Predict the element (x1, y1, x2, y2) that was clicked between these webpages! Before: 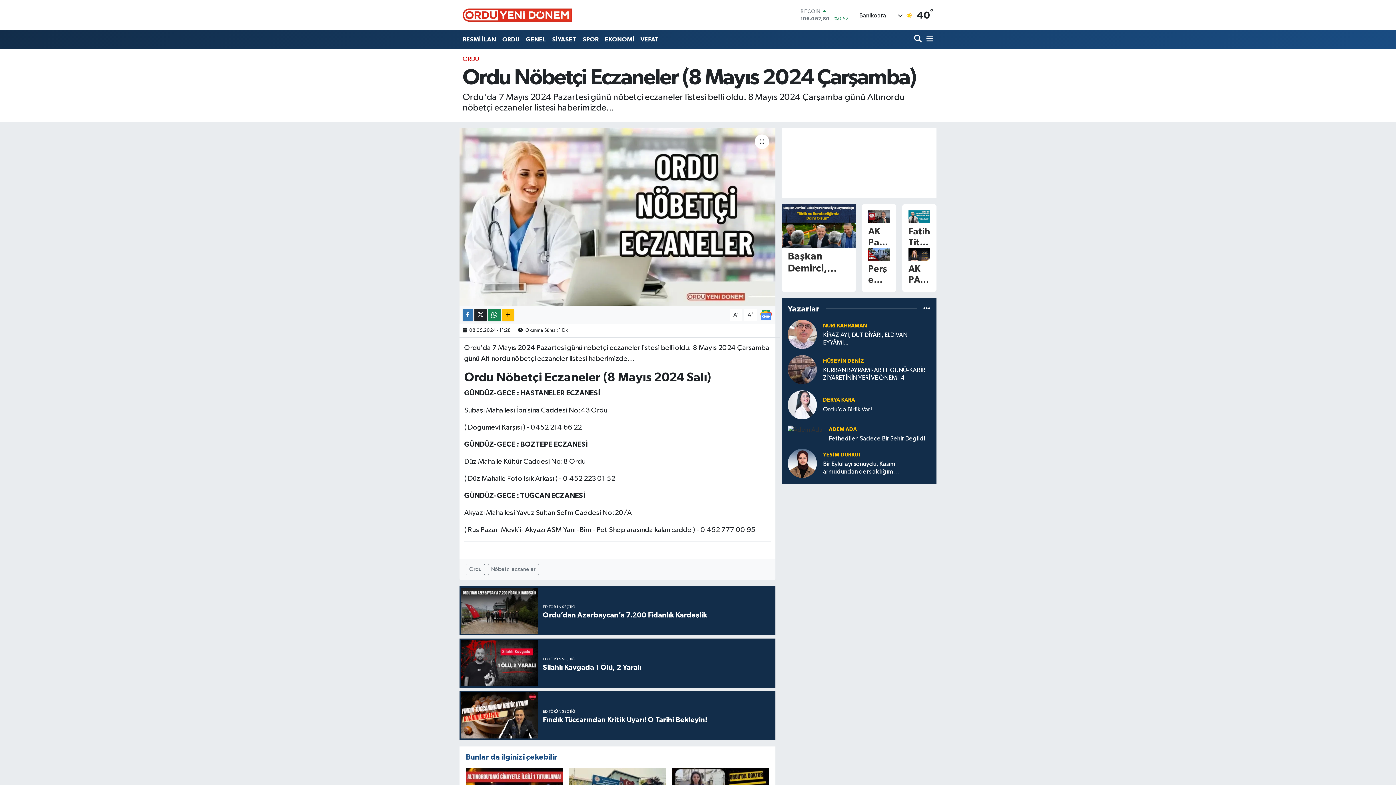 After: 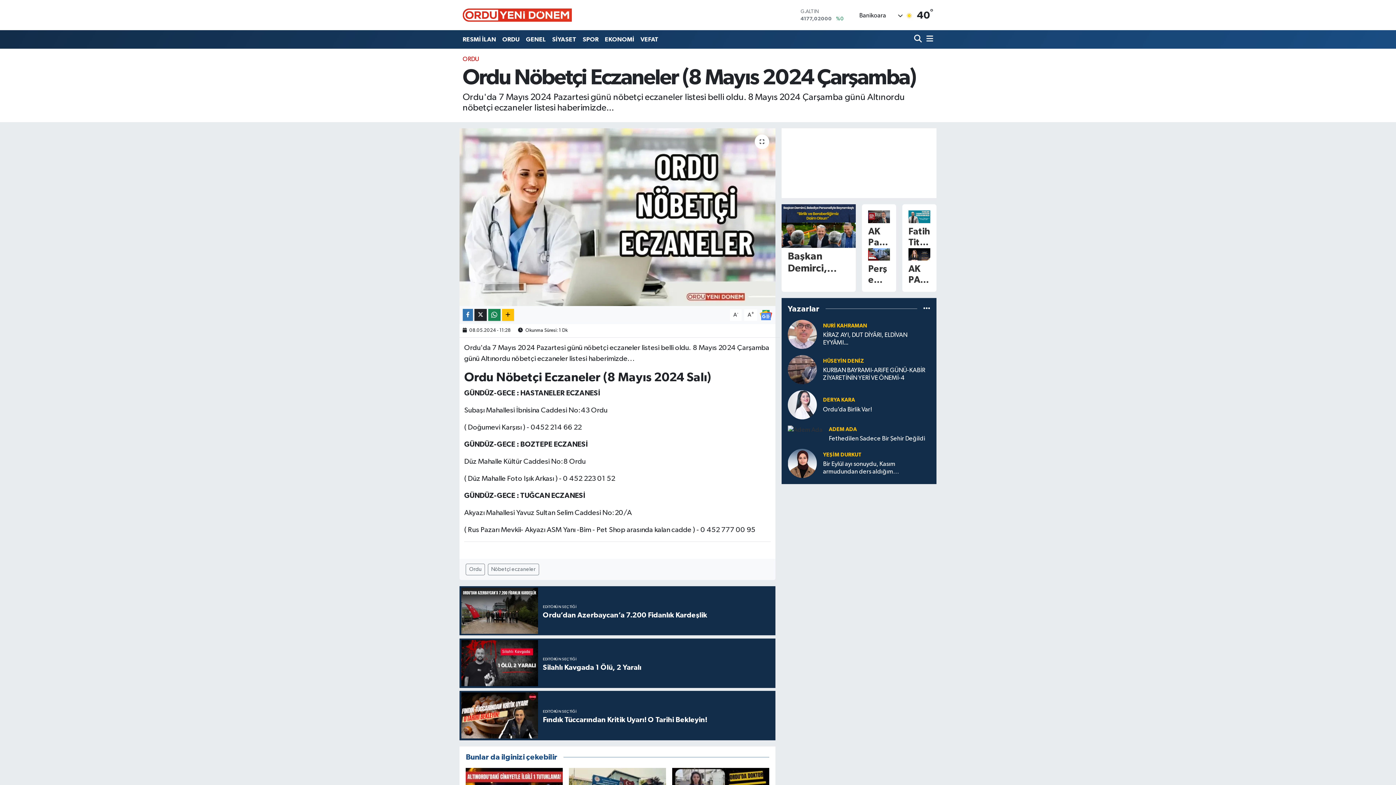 Action: label: YEŞİM DURKUT bbox: (823, 452, 862, 457)